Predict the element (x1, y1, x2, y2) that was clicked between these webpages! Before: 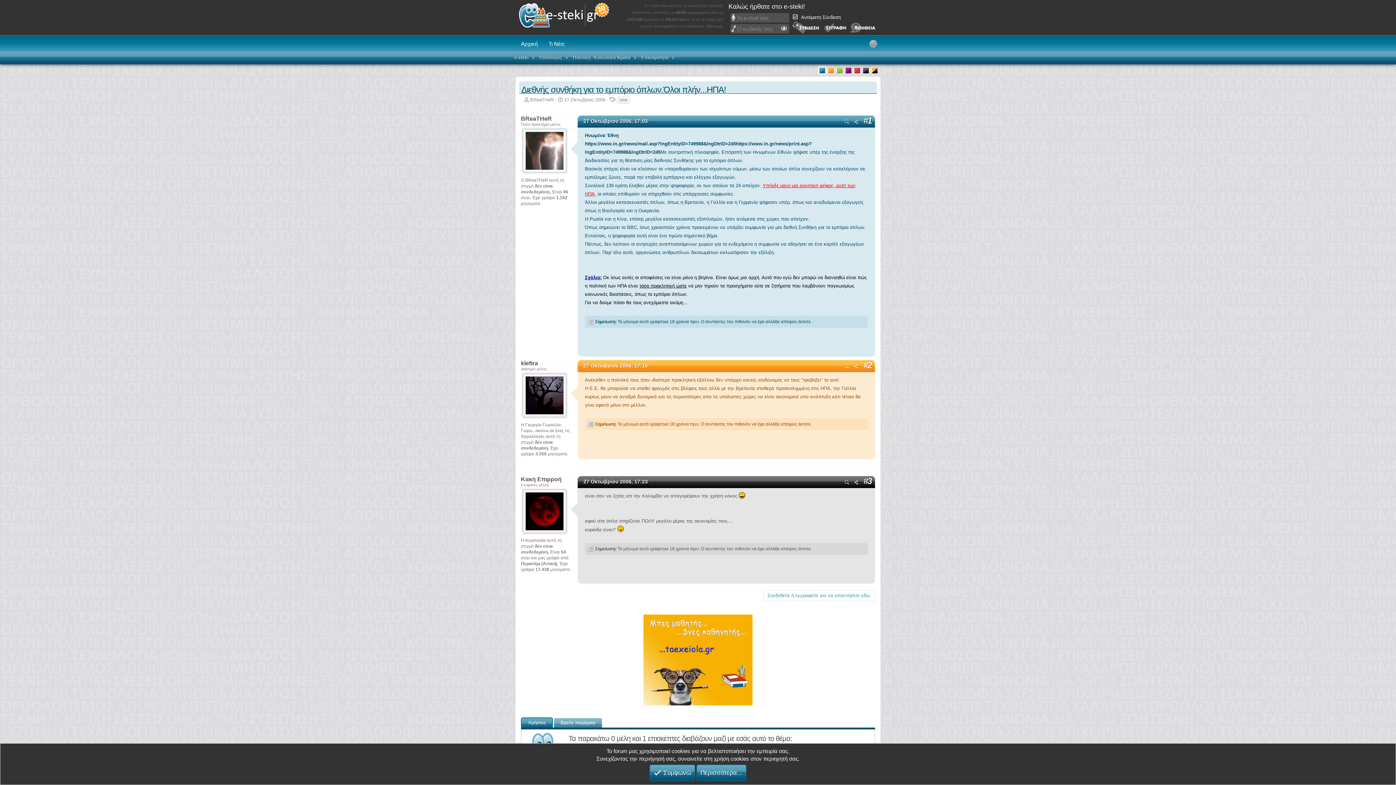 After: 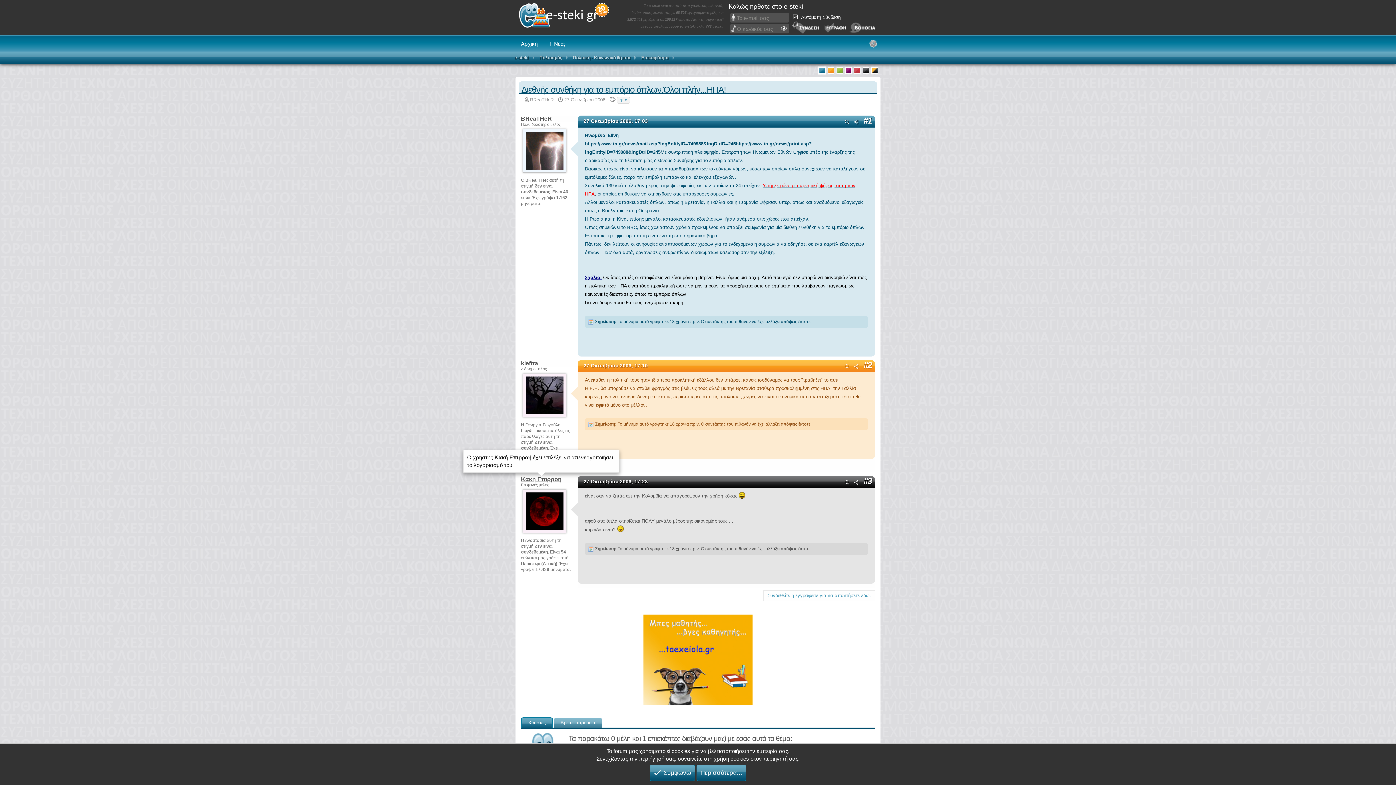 Action: bbox: (521, 476, 561, 482) label: Κακή Επιρροή